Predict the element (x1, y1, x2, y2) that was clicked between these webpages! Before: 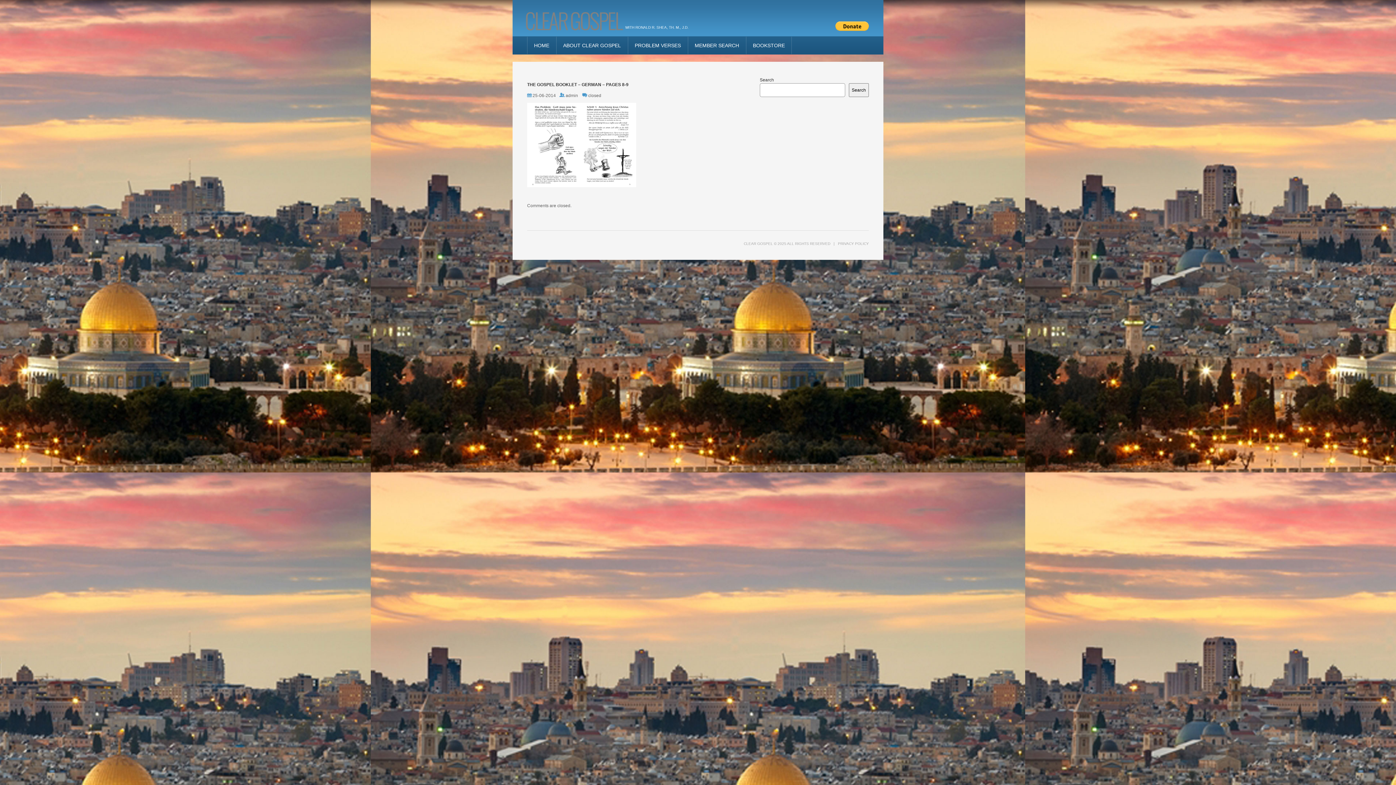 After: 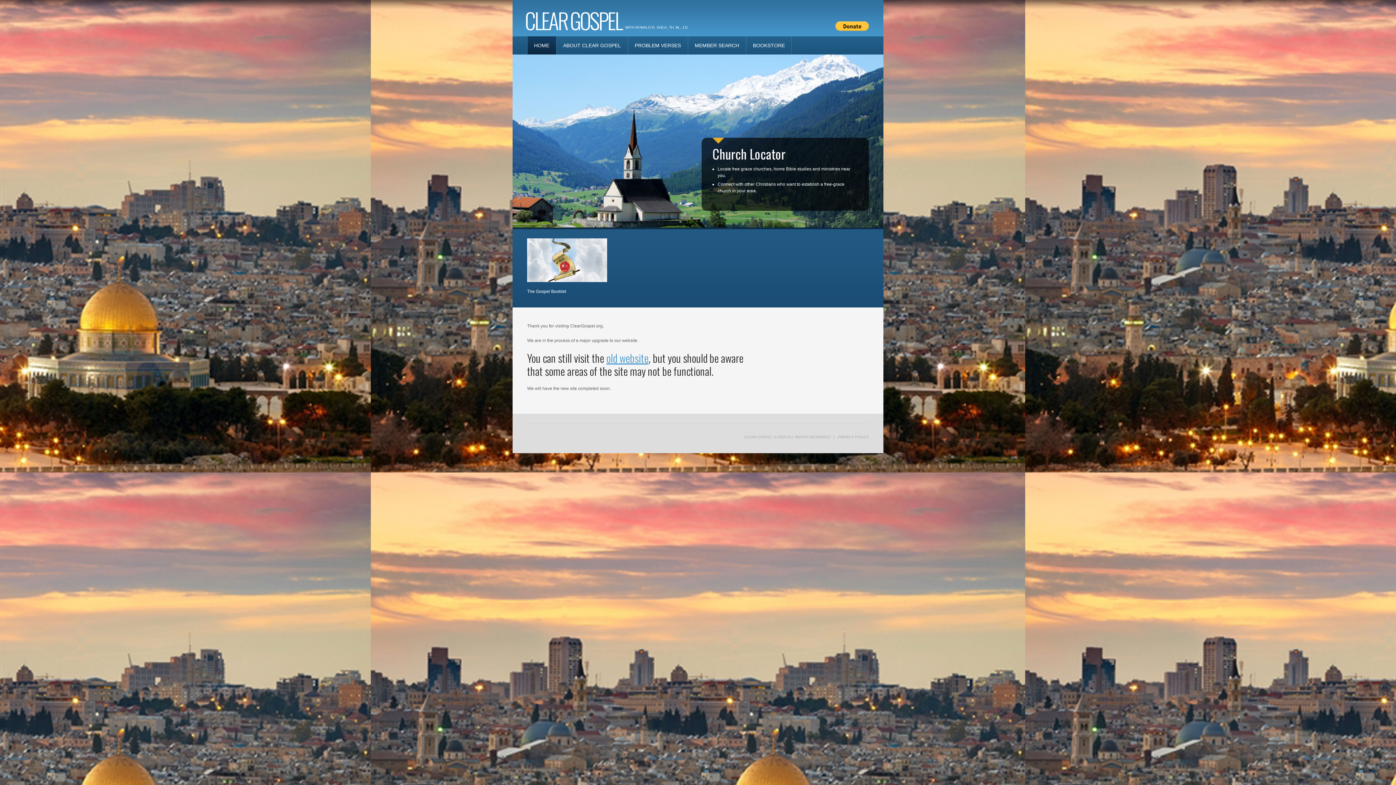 Action: label: CLEAR GOSPEL bbox: (744, 241, 773, 245)